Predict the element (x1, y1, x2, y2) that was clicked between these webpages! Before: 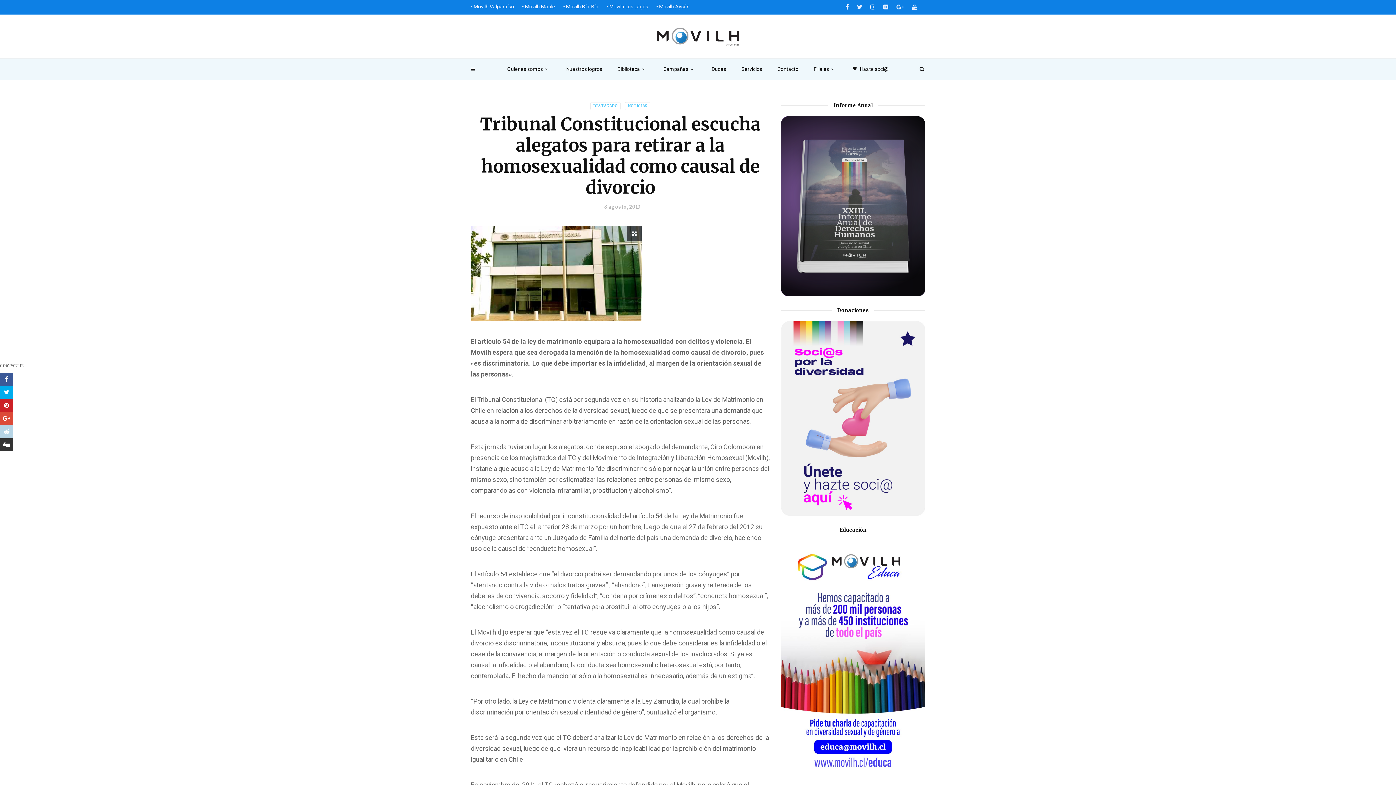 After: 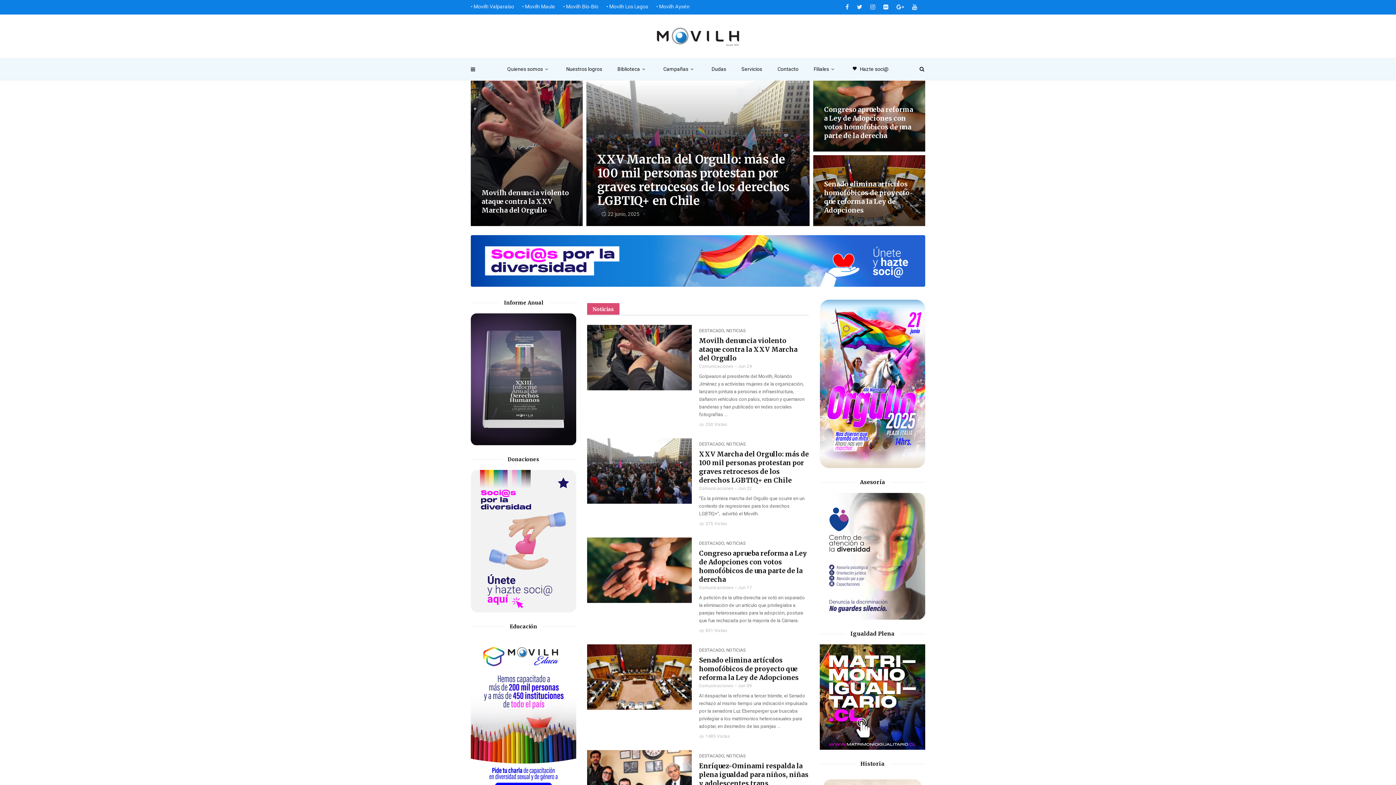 Action: bbox: (656, 27, 739, 45)